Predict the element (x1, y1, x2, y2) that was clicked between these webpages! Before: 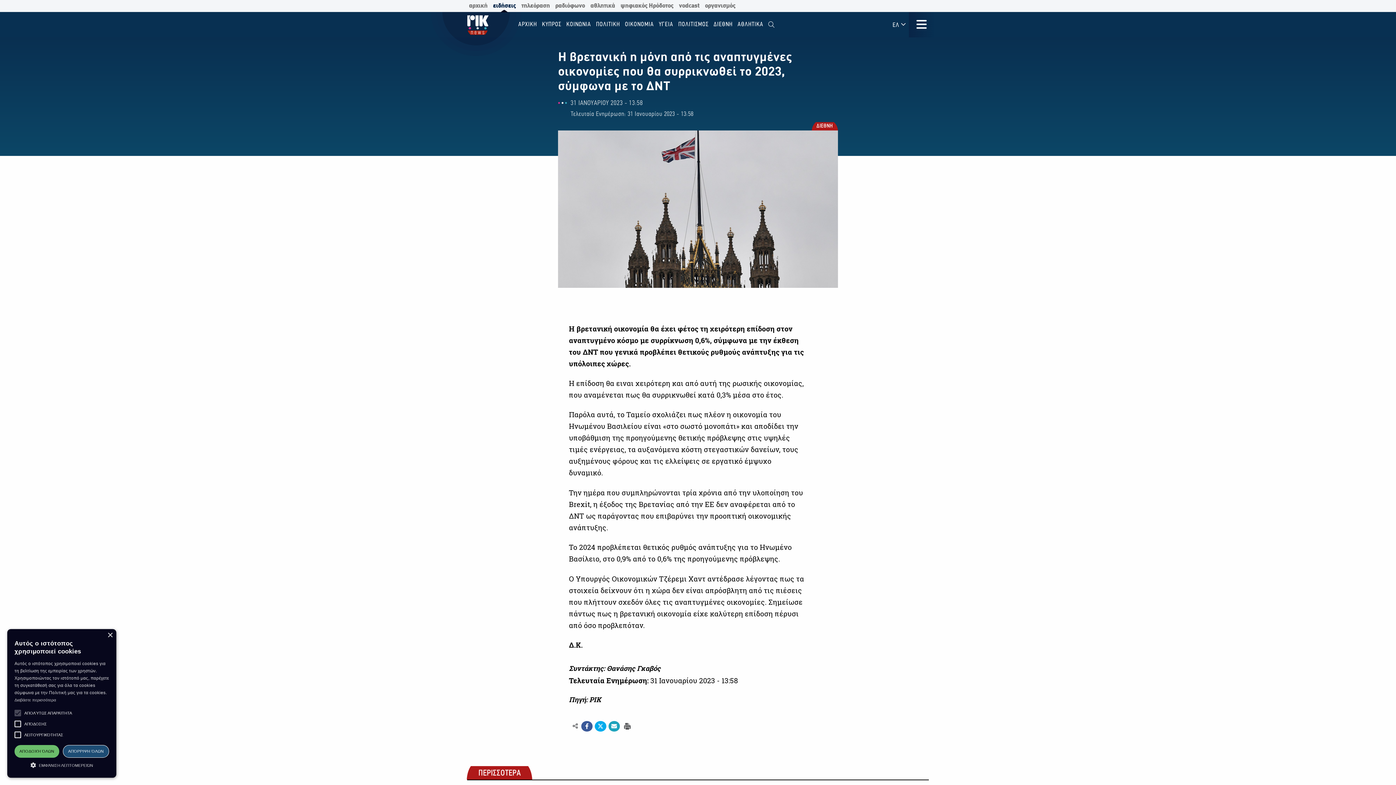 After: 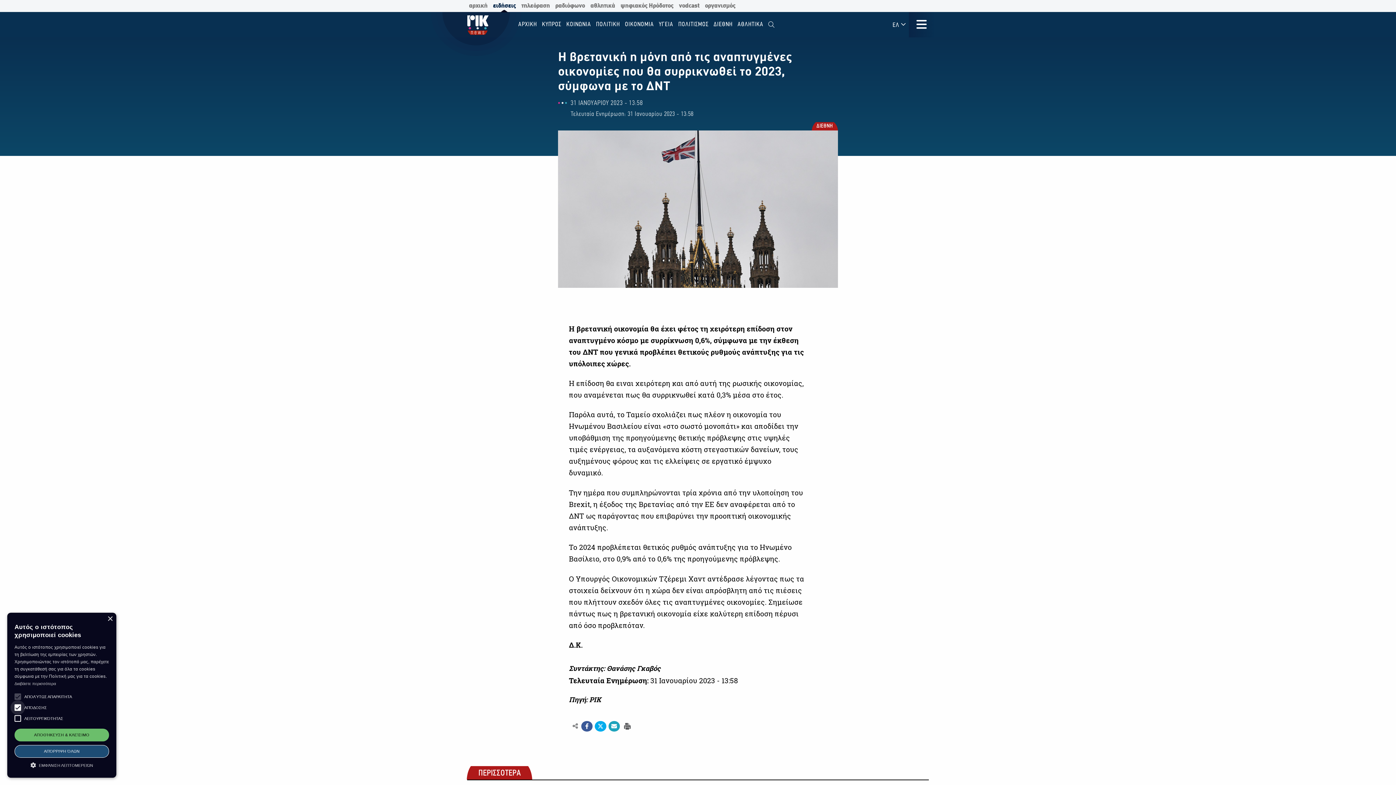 Action: bbox: (10, 717, 25, 731)